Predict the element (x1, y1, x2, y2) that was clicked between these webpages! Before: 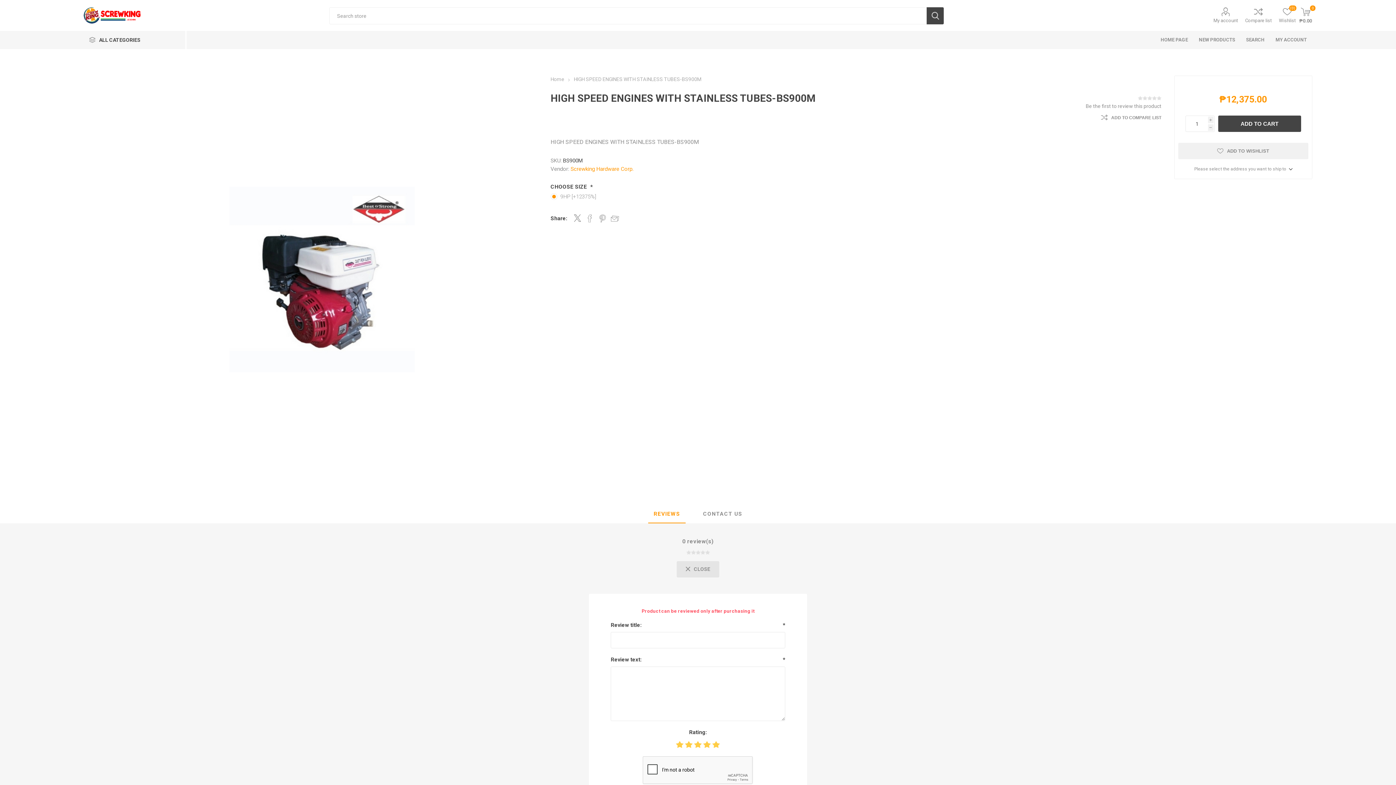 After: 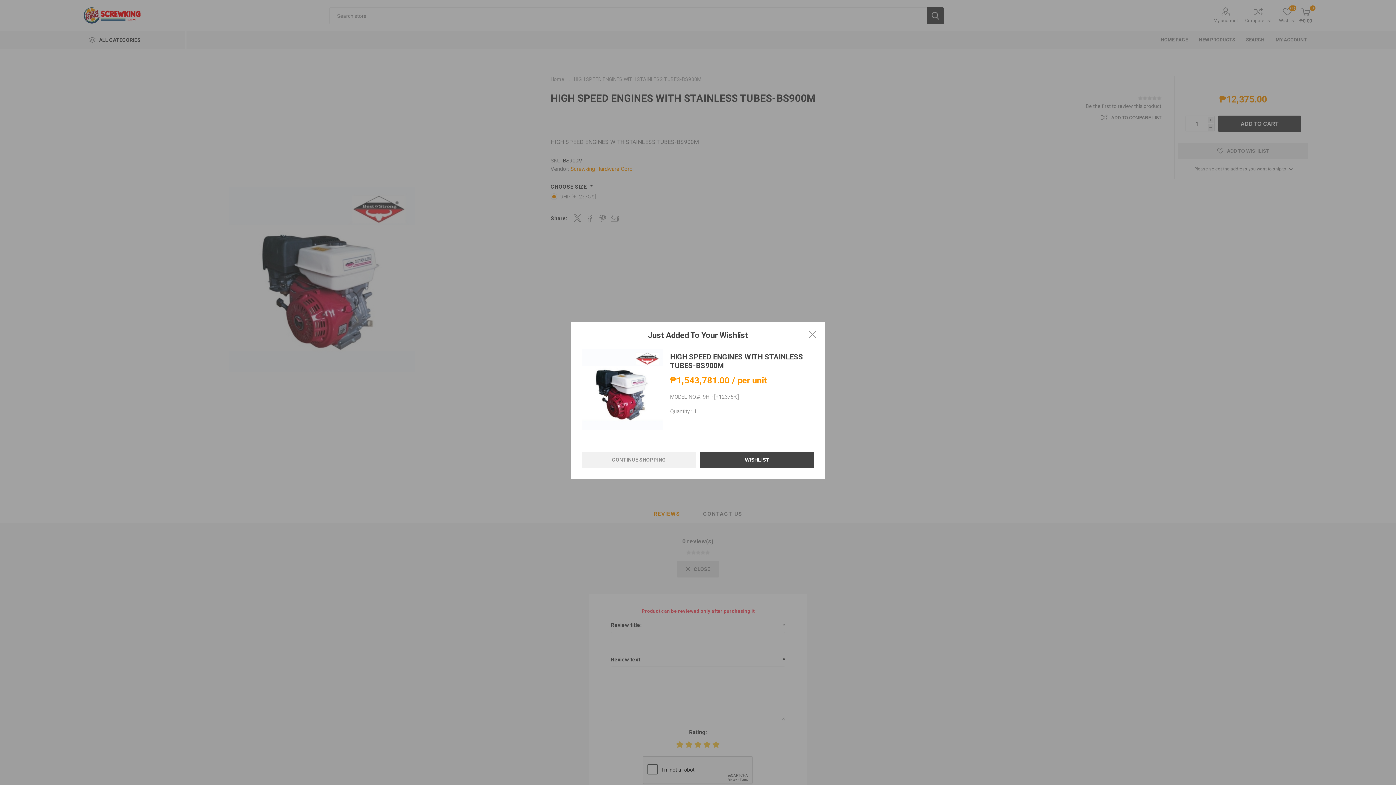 Action: bbox: (1178, 142, 1308, 159) label: ADD TO WISHLIST